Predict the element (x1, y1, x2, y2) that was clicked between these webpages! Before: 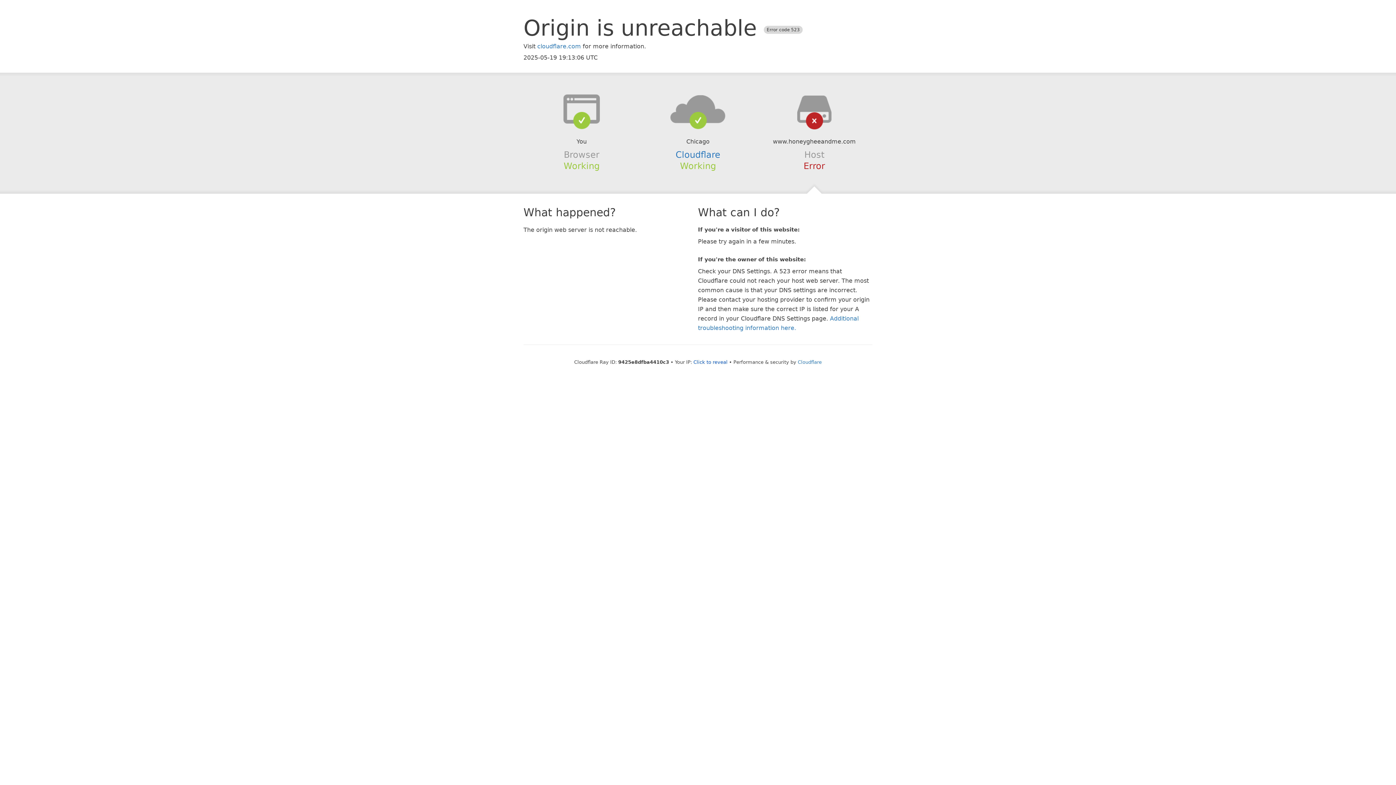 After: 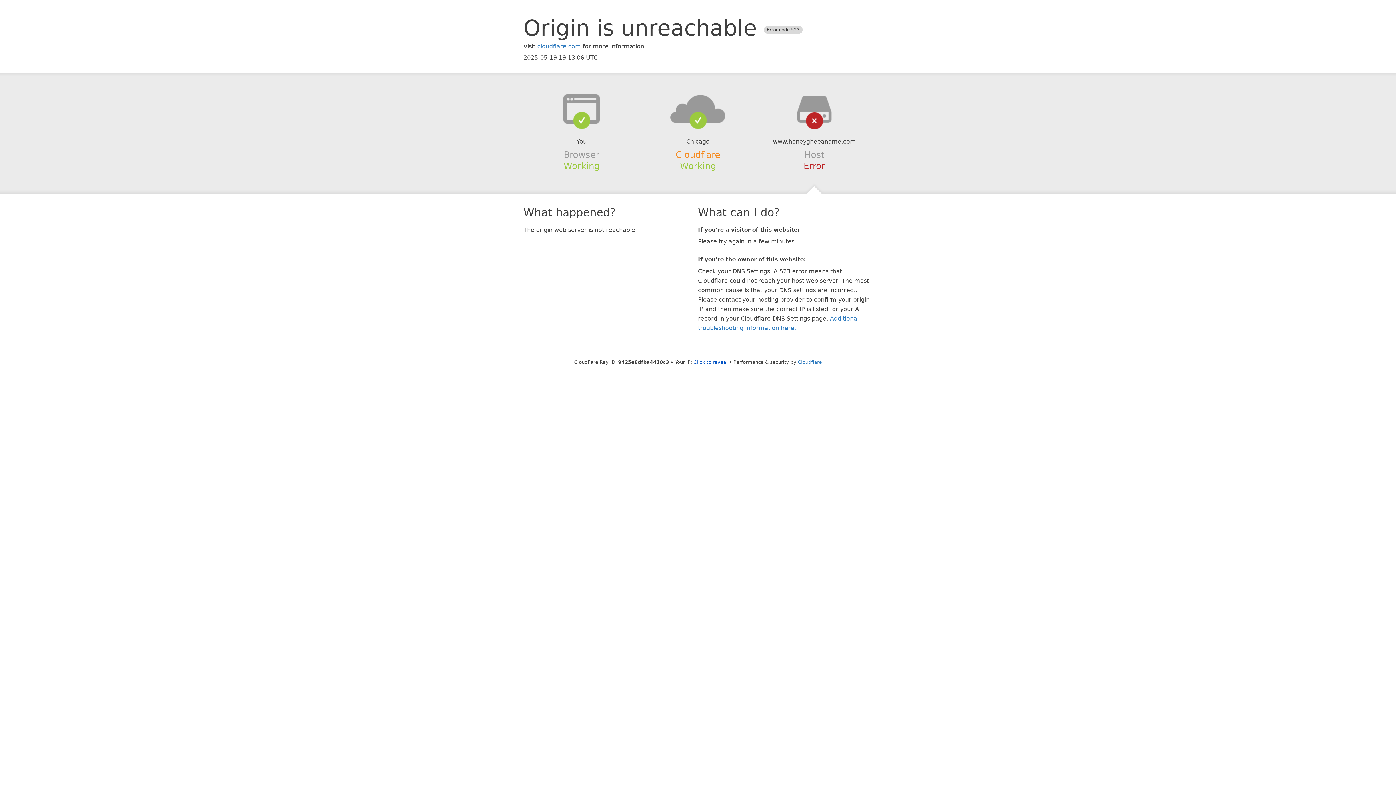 Action: label: Cloudflare bbox: (675, 149, 720, 159)